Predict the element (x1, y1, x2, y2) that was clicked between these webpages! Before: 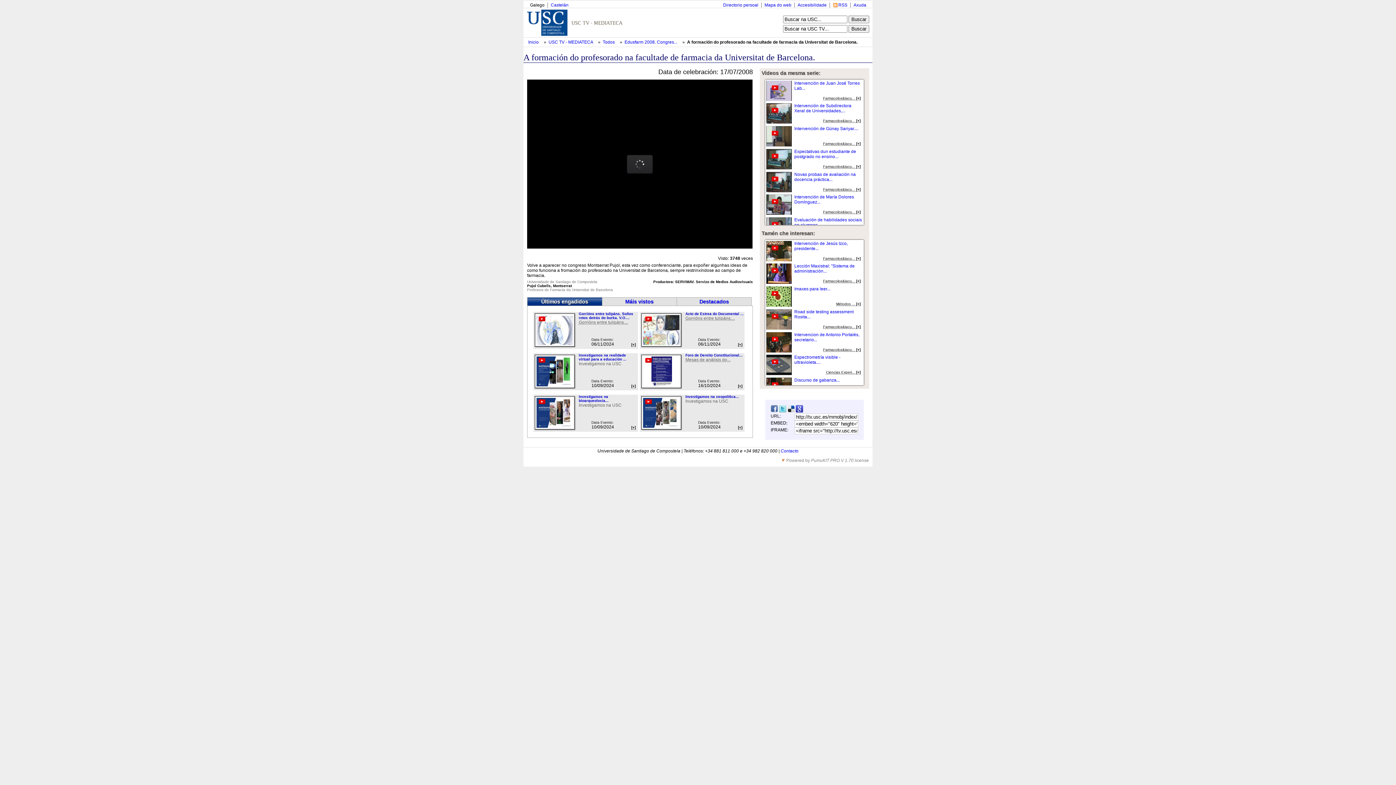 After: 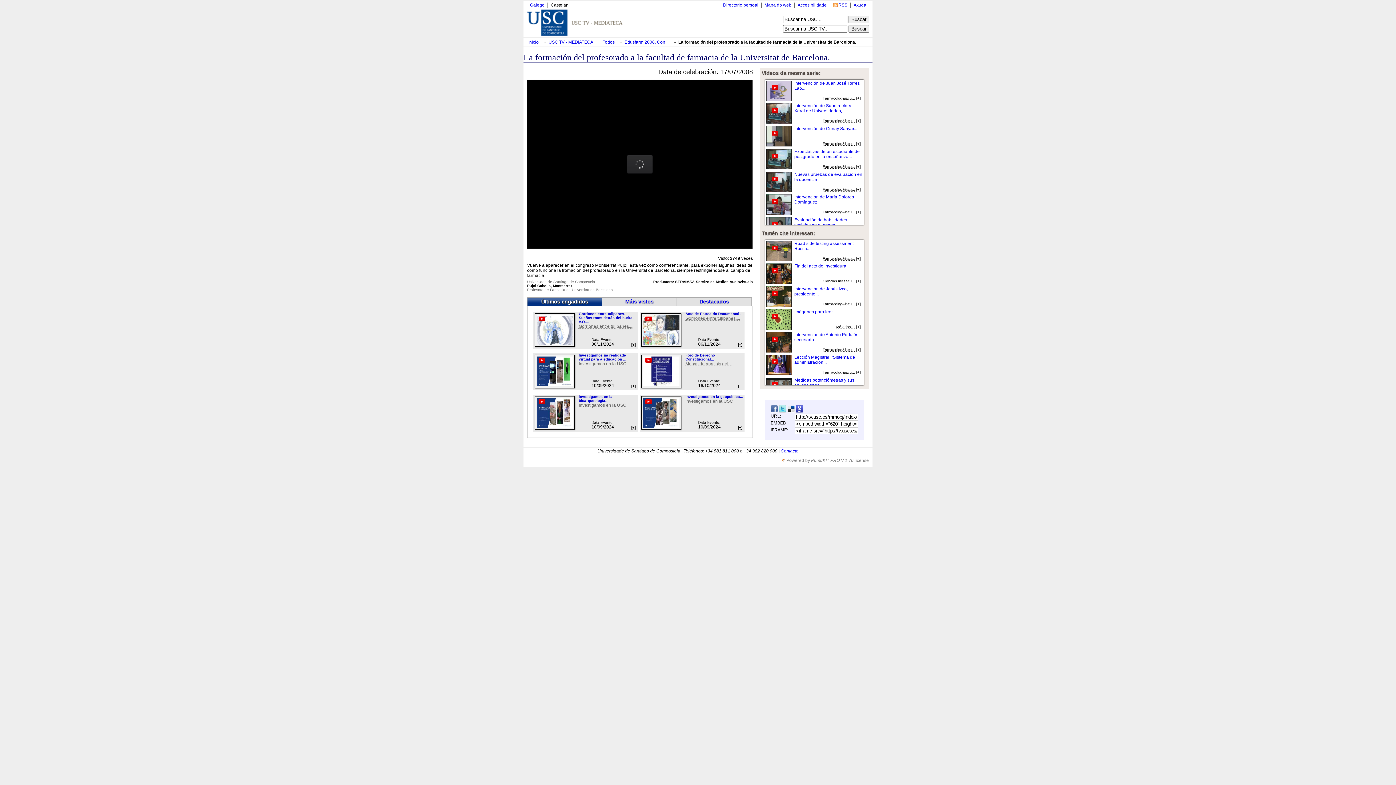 Action: label: Castelán bbox: (550, 2, 568, 7)